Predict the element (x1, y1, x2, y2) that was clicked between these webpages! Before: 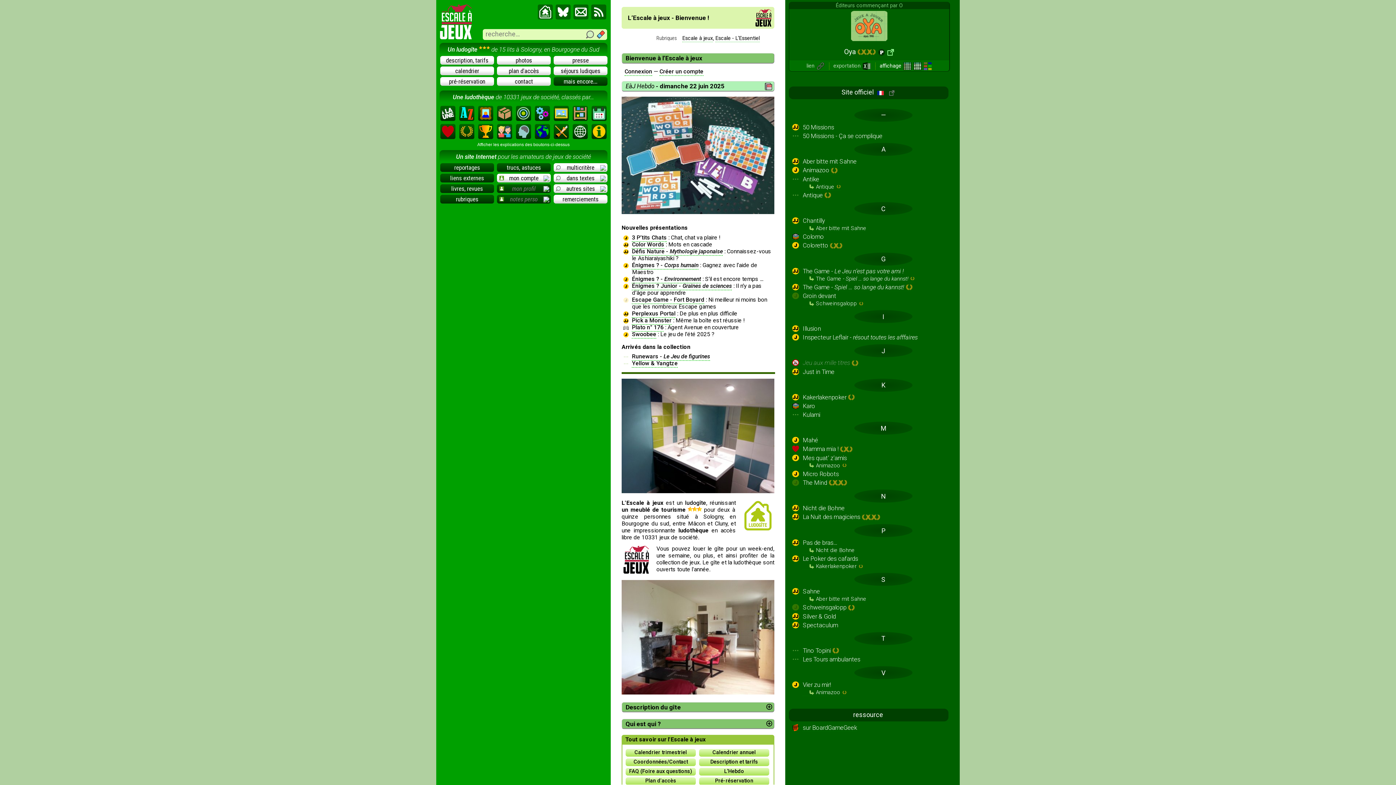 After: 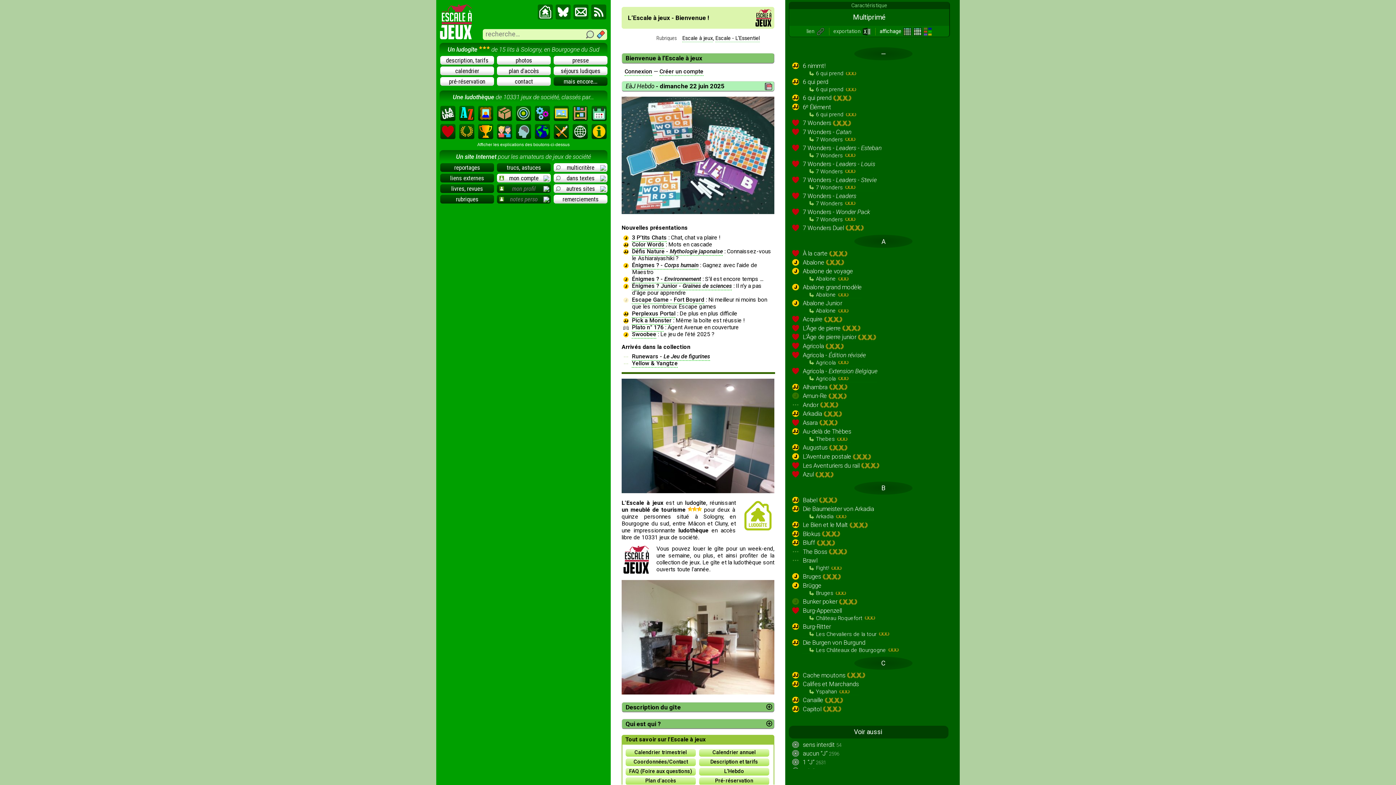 Action: bbox: (458, 123, 475, 140)